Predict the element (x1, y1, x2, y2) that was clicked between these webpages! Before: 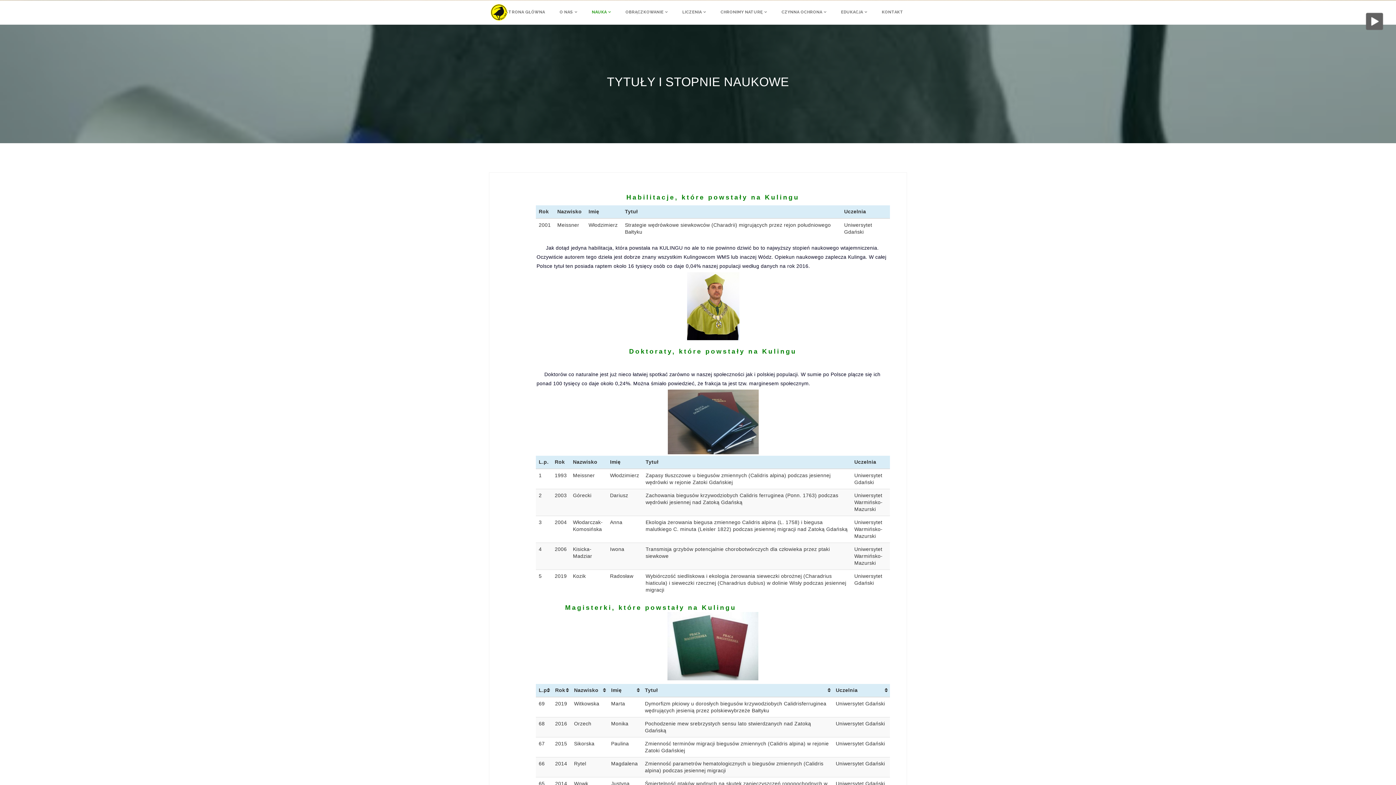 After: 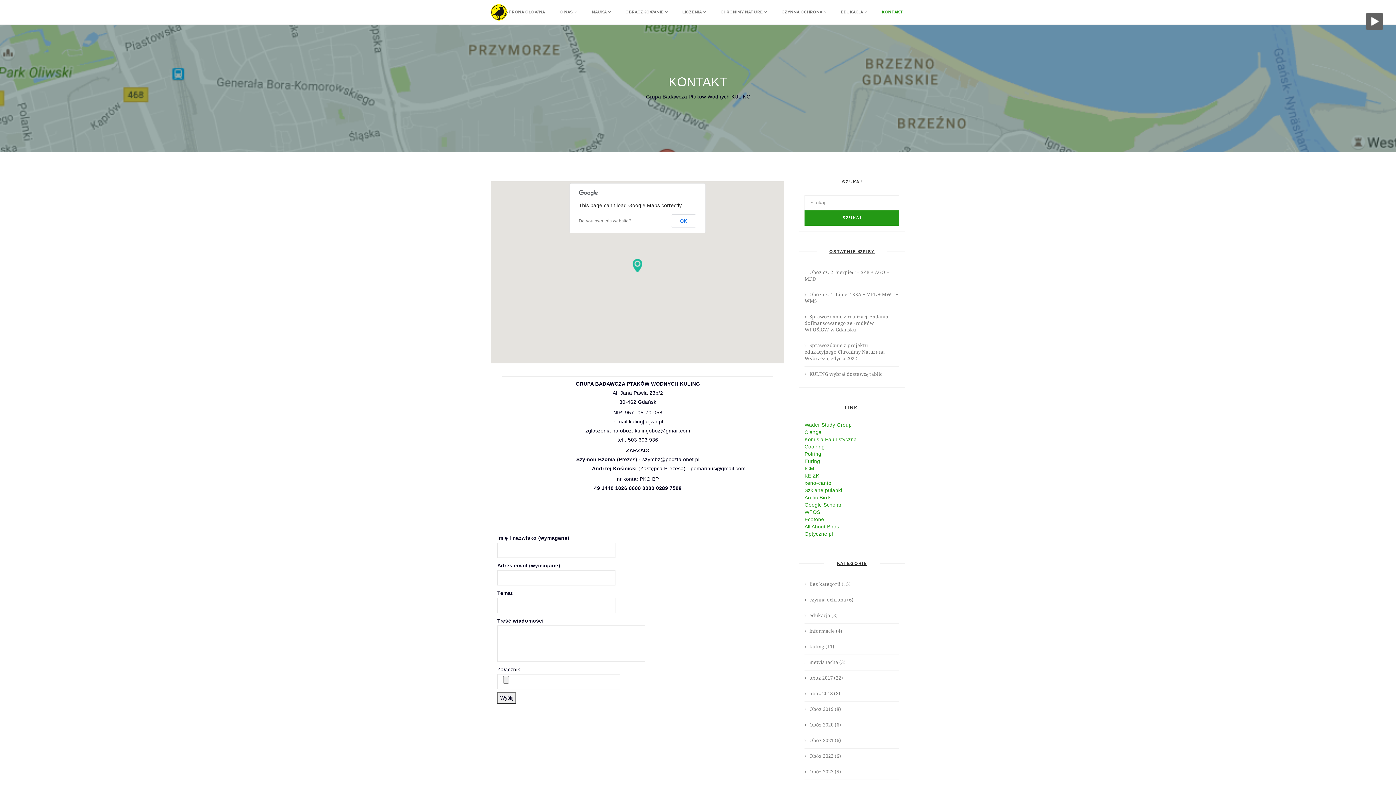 Action: label: KONTAKT bbox: (881, 2, 903, 21)